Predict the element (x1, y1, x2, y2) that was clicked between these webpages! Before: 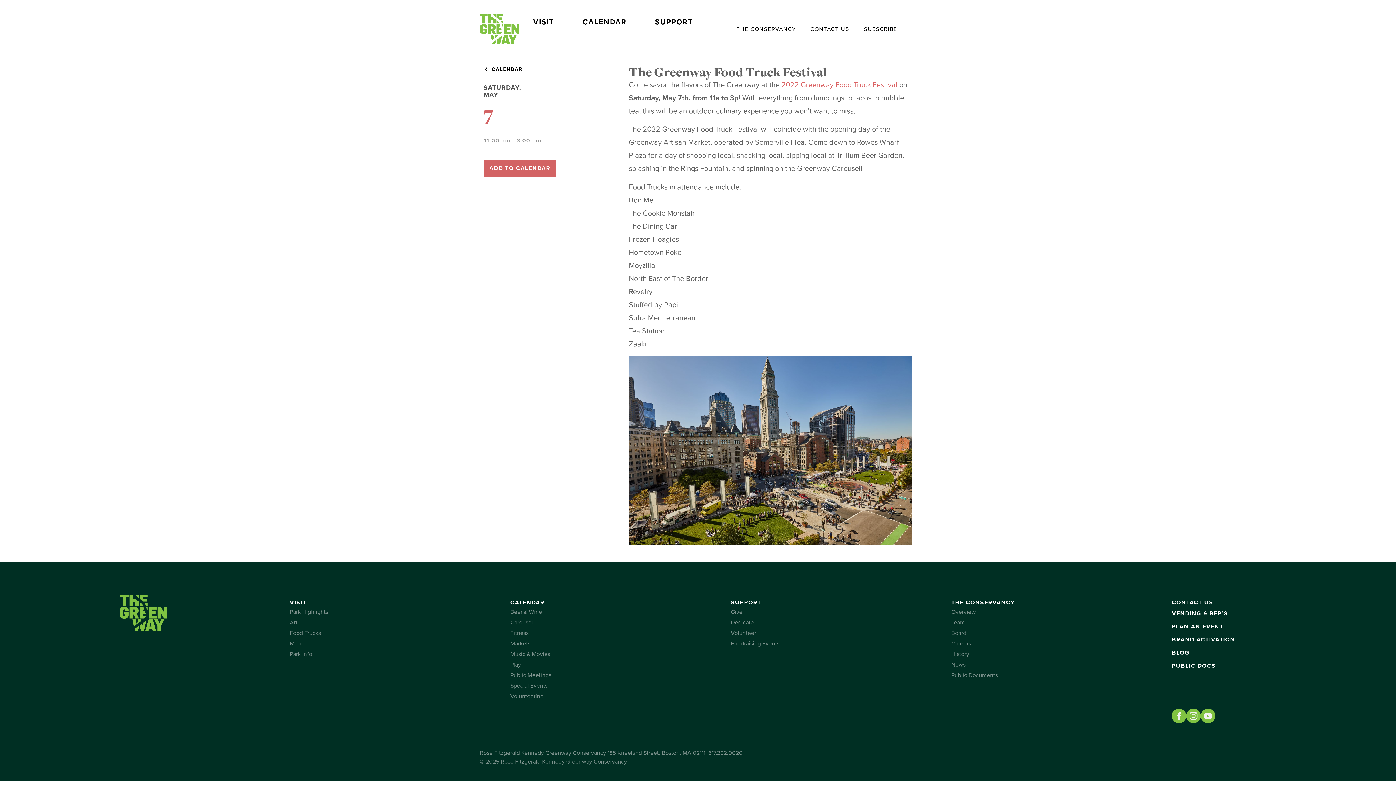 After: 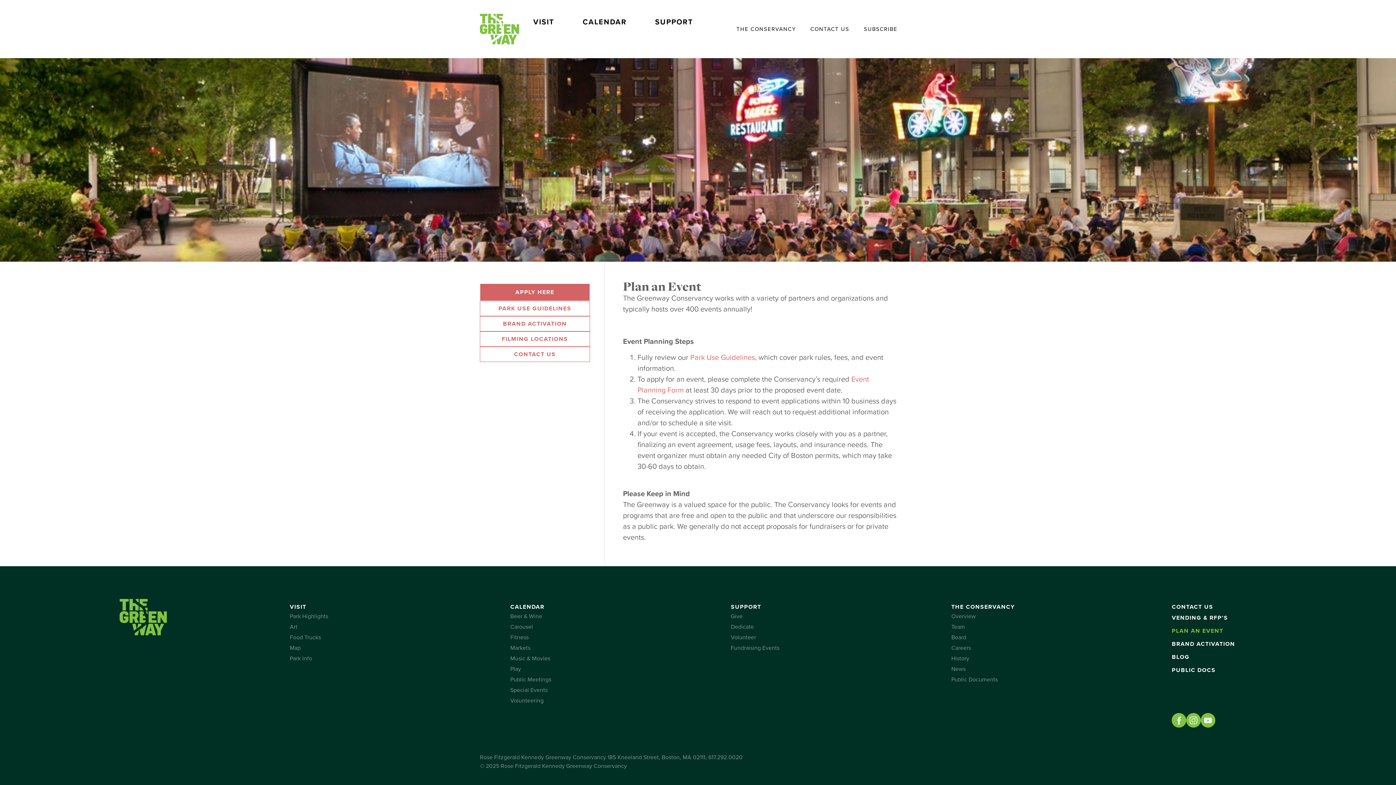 Action: bbox: (1172, 620, 1385, 633) label: PLAN AN EVENT